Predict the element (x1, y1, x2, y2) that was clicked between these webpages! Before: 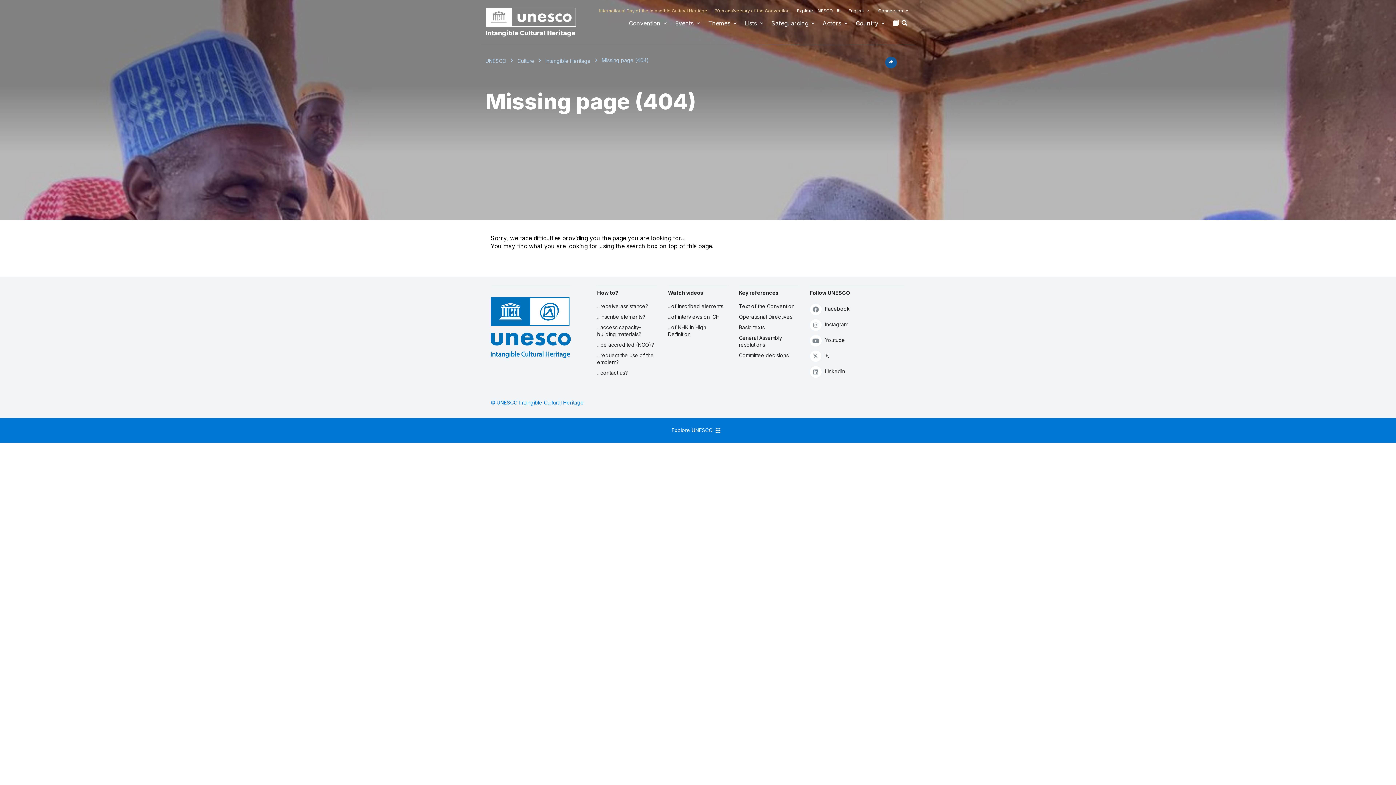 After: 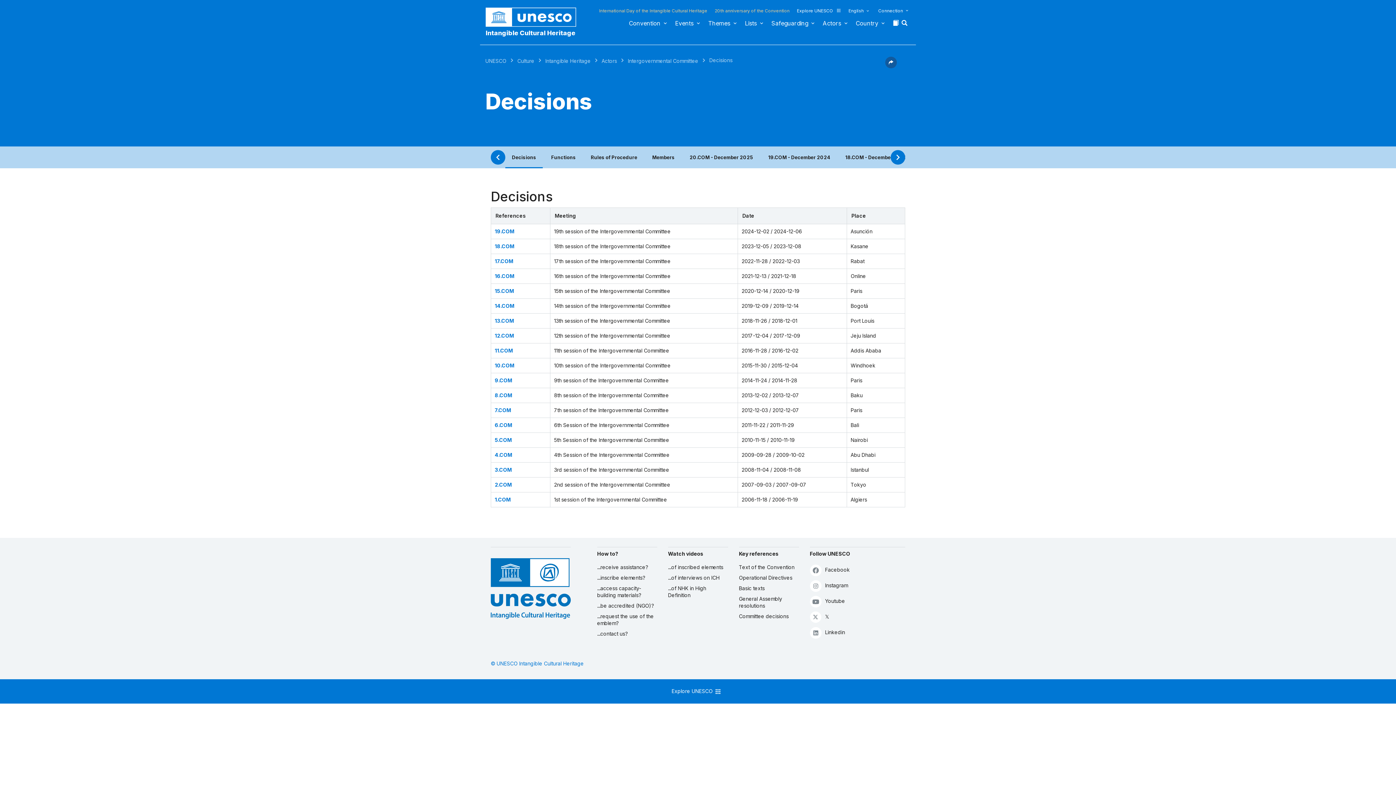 Action: label: Committee decisions bbox: (739, 352, 799, 359)